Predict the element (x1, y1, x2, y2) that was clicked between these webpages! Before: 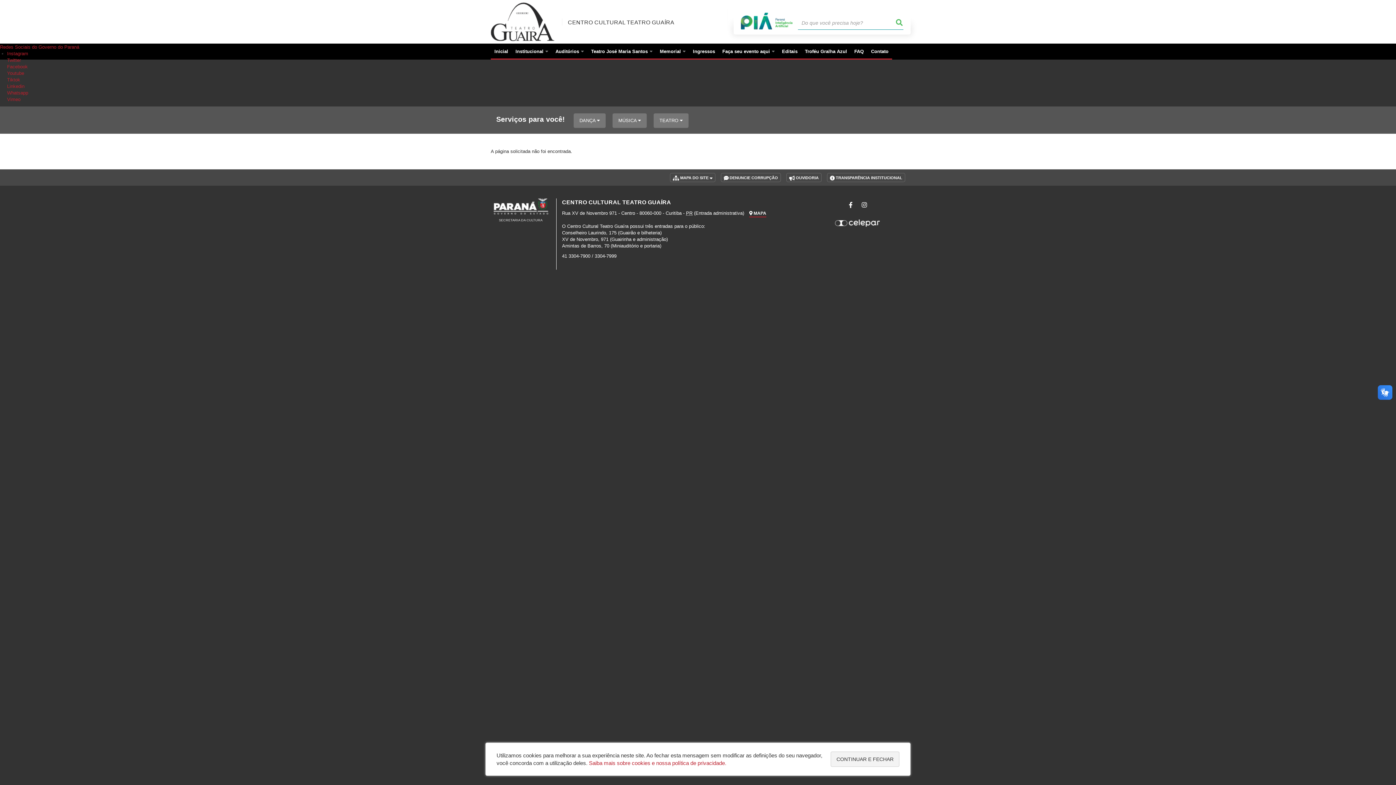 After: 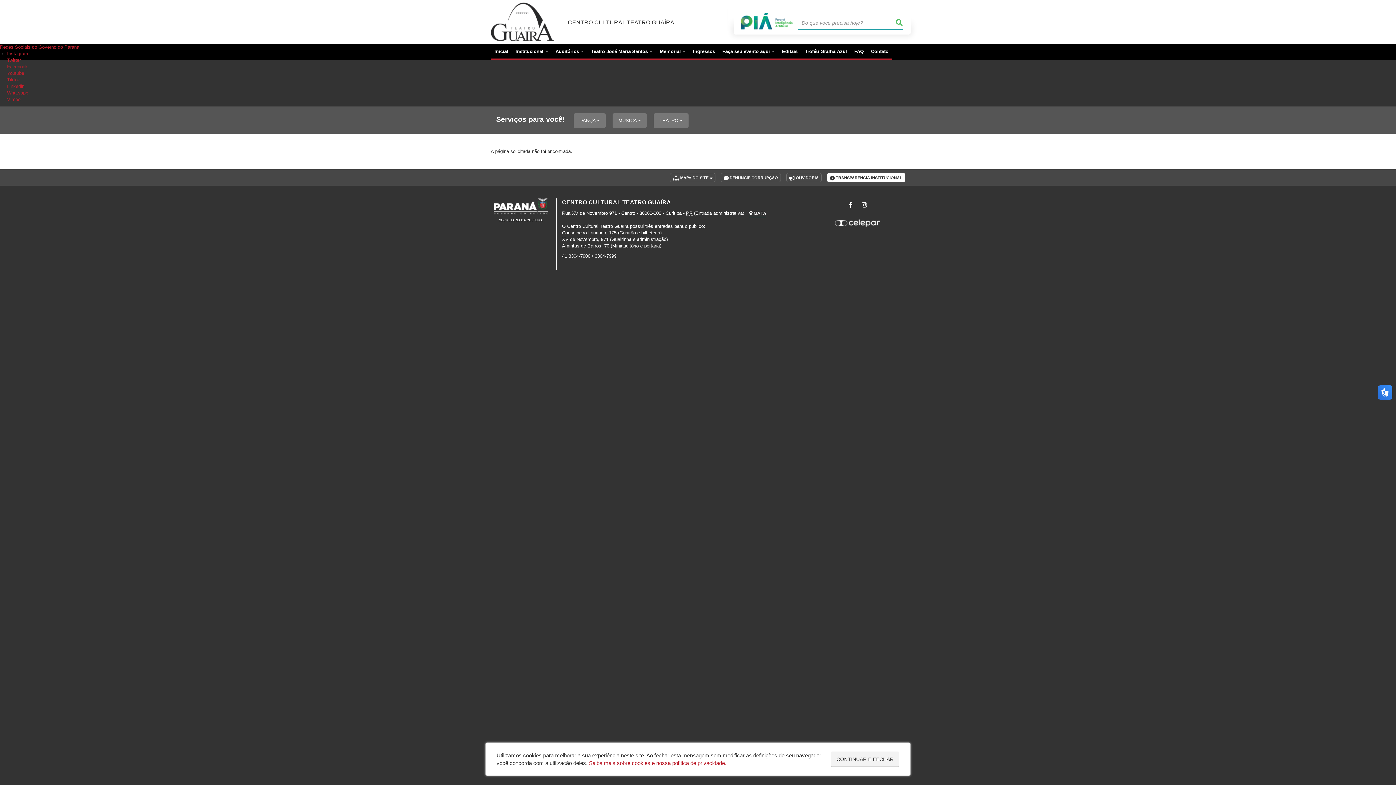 Action: bbox: (827, 173, 905, 182) label:  TRANSPARÊNCIA INSTITUCIONAL